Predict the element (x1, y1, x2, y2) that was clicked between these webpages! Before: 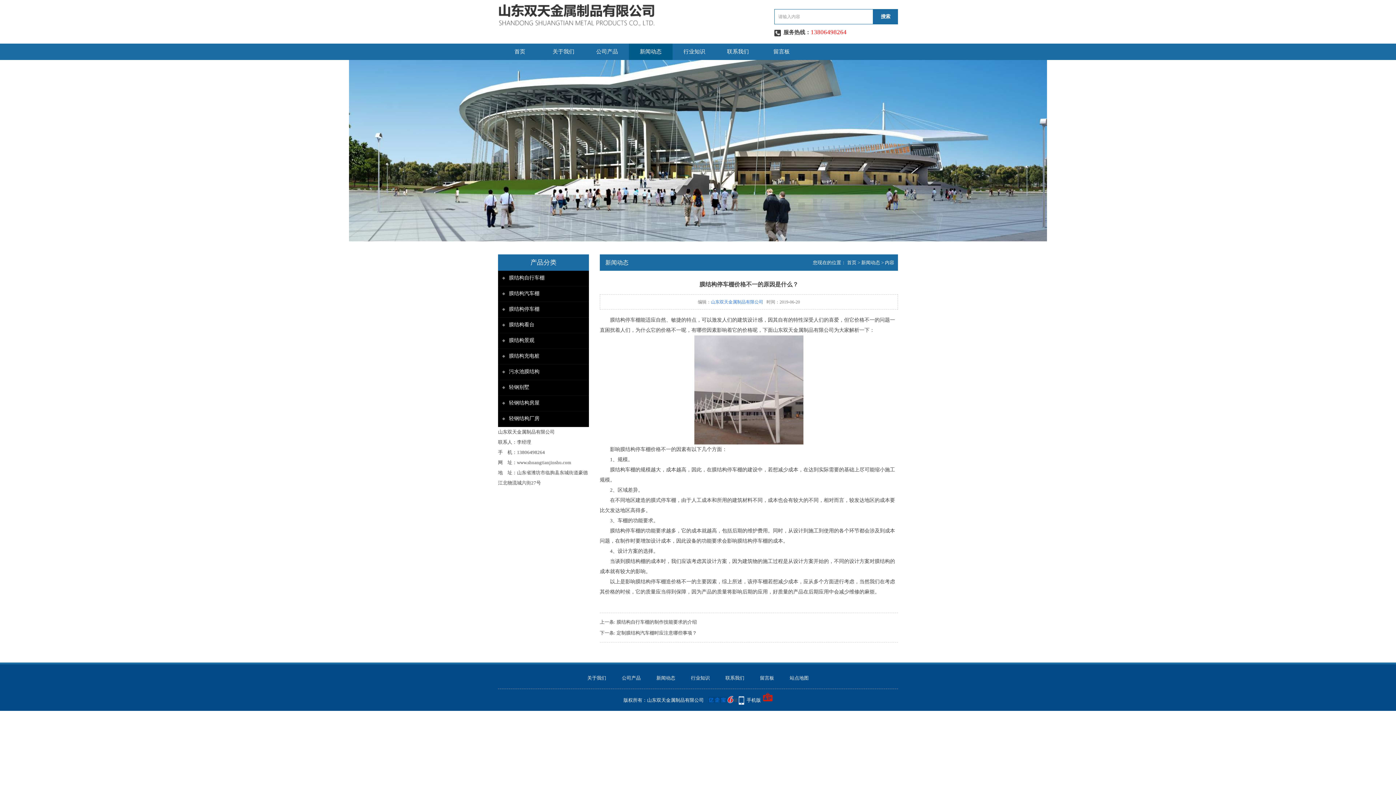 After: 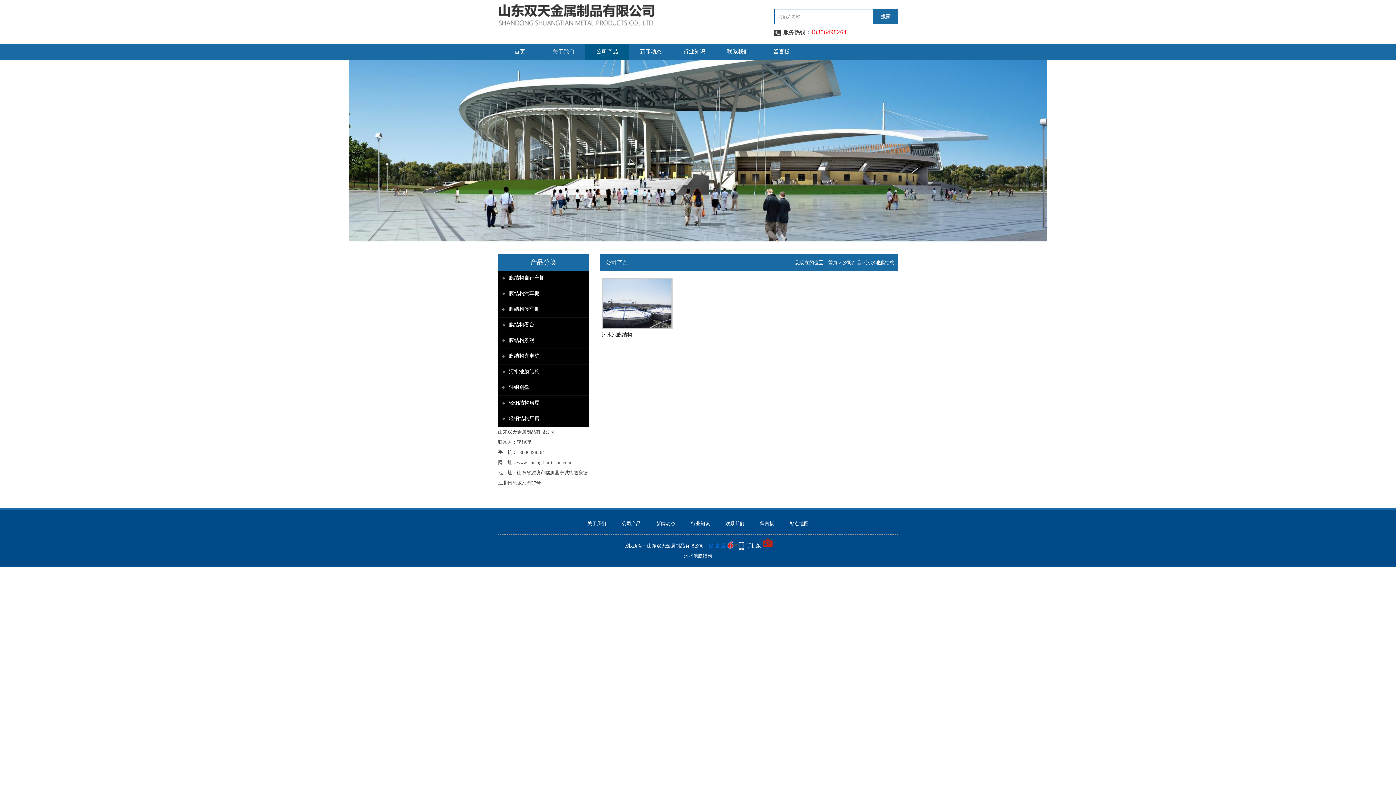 Action: label: 污水池膜结构 bbox: (498, 364, 589, 380)